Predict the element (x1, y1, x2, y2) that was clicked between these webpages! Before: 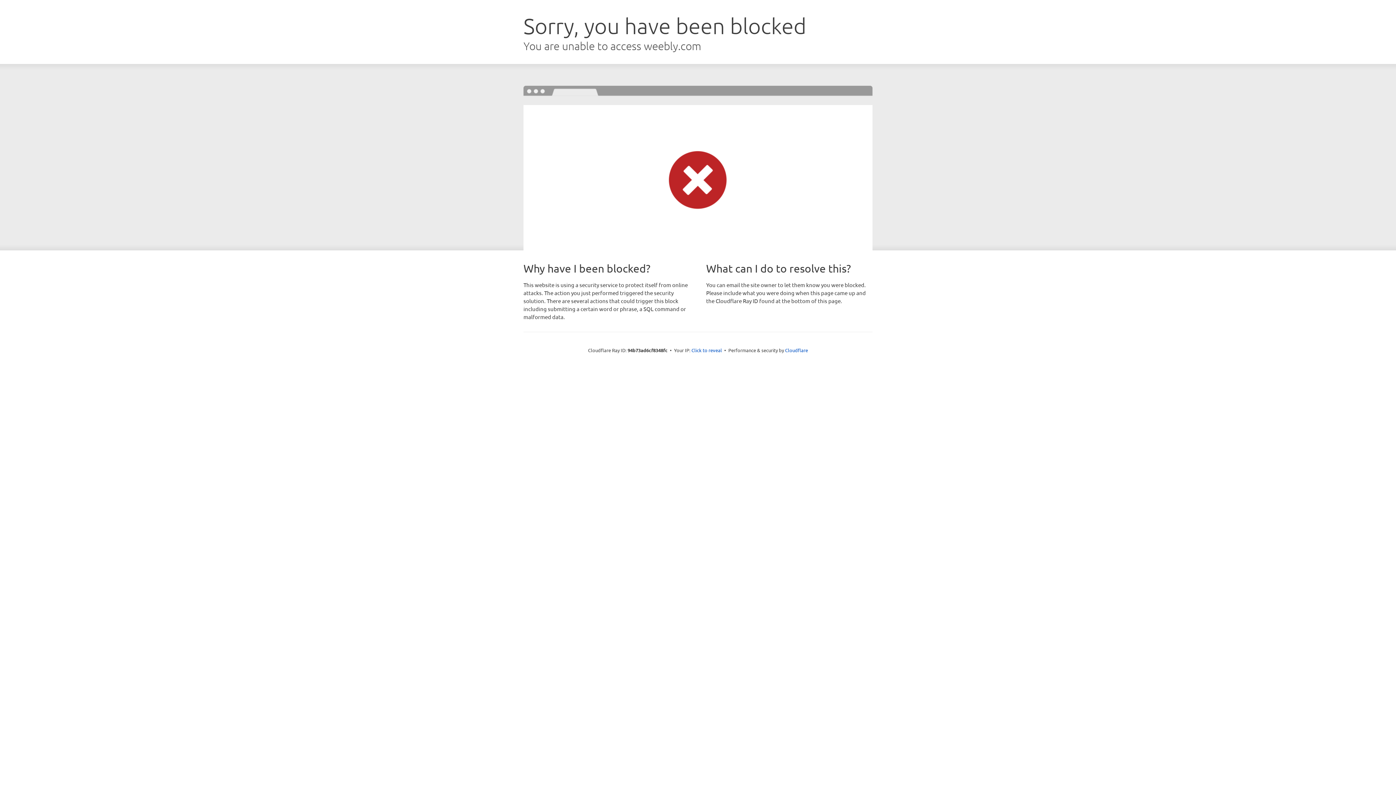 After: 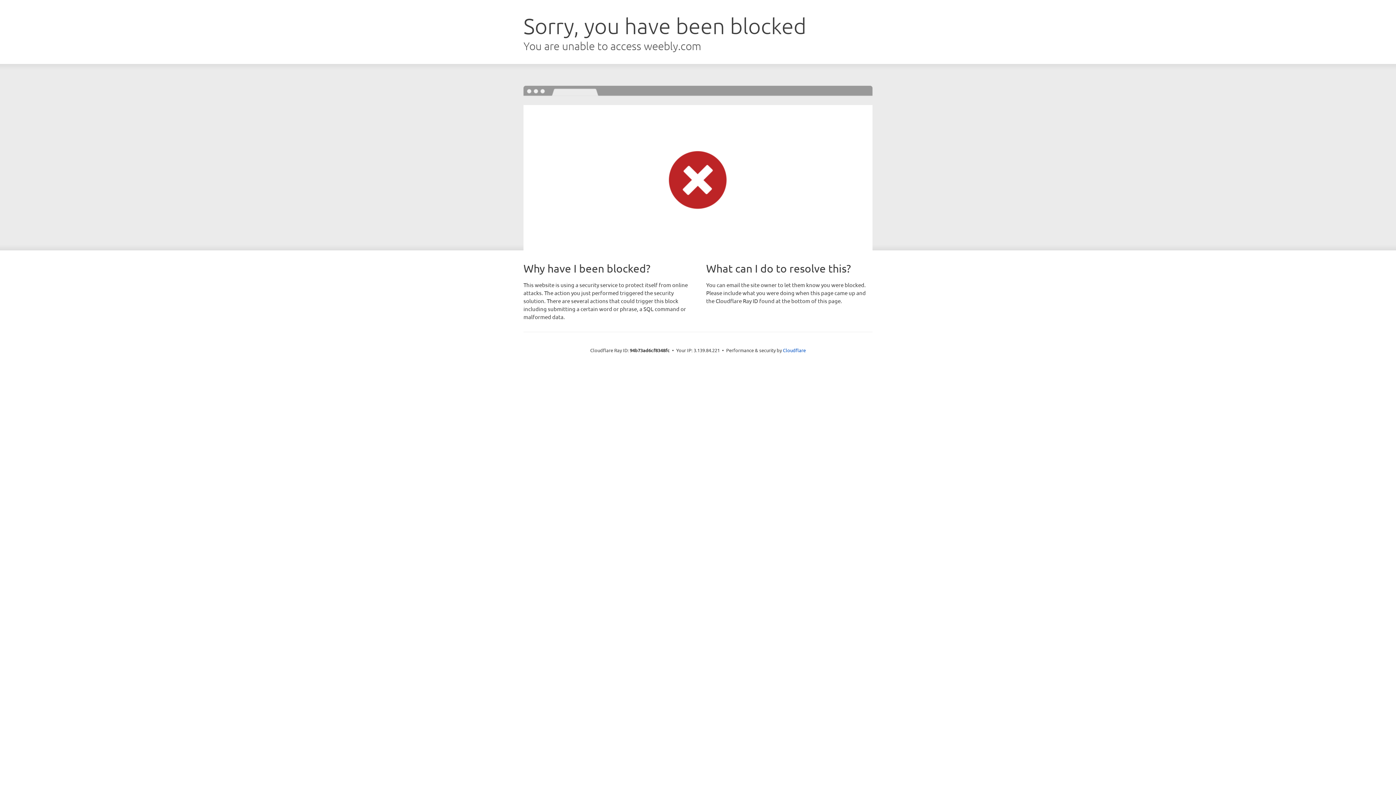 Action: bbox: (691, 346, 722, 353) label: Click to reveal